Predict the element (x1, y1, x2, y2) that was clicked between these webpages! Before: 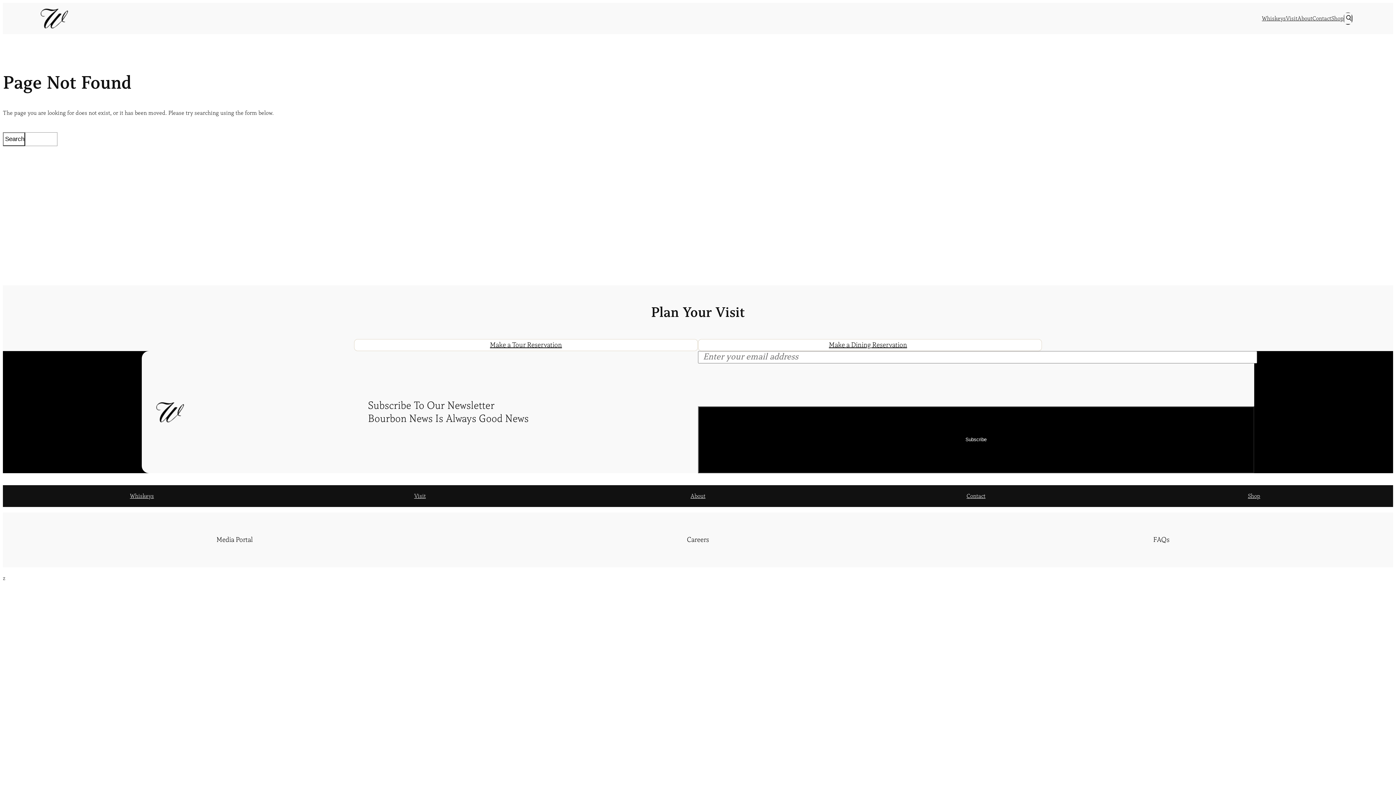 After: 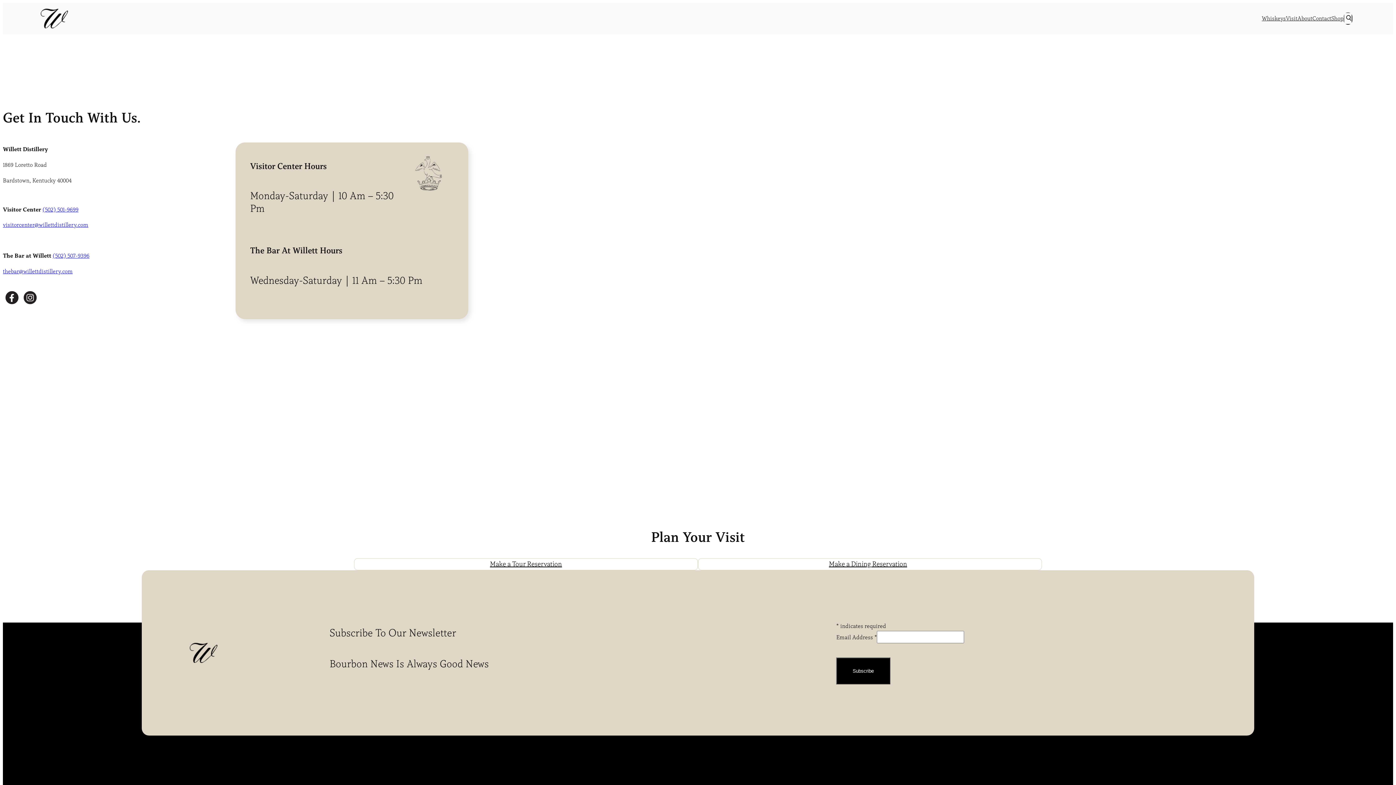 Action: bbox: (1312, 13, 1331, 23) label: Contact